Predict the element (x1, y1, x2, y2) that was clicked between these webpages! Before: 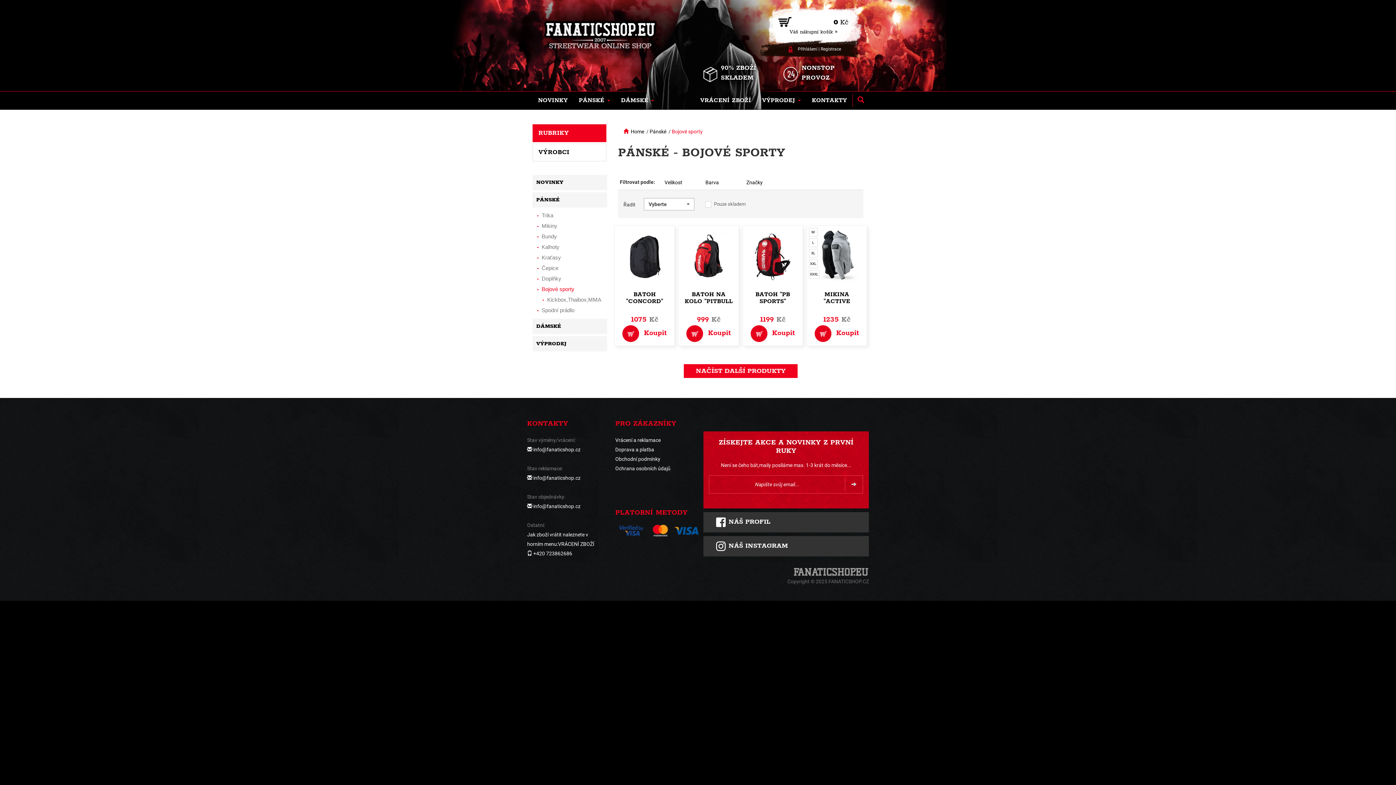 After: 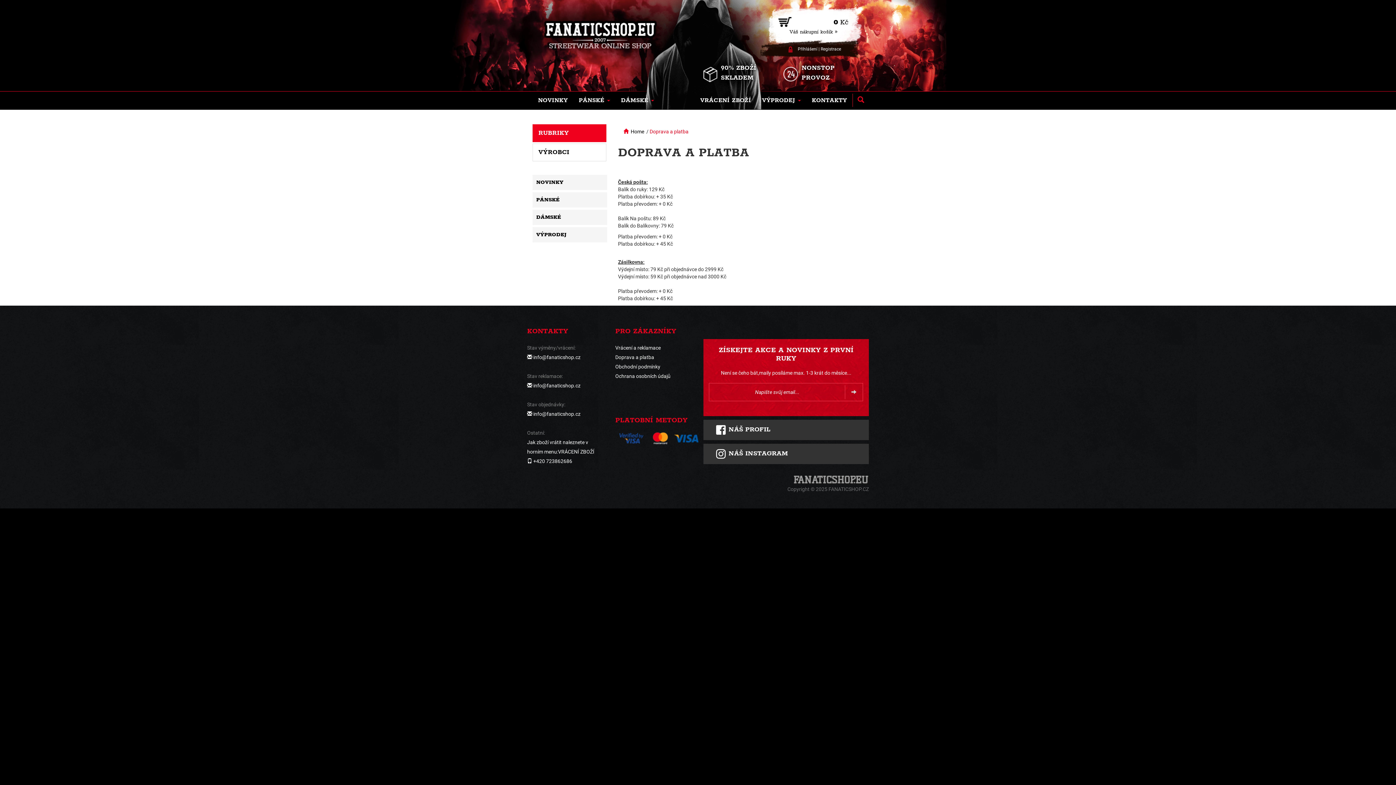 Action: label: Doprava a platba bbox: (615, 446, 654, 452)